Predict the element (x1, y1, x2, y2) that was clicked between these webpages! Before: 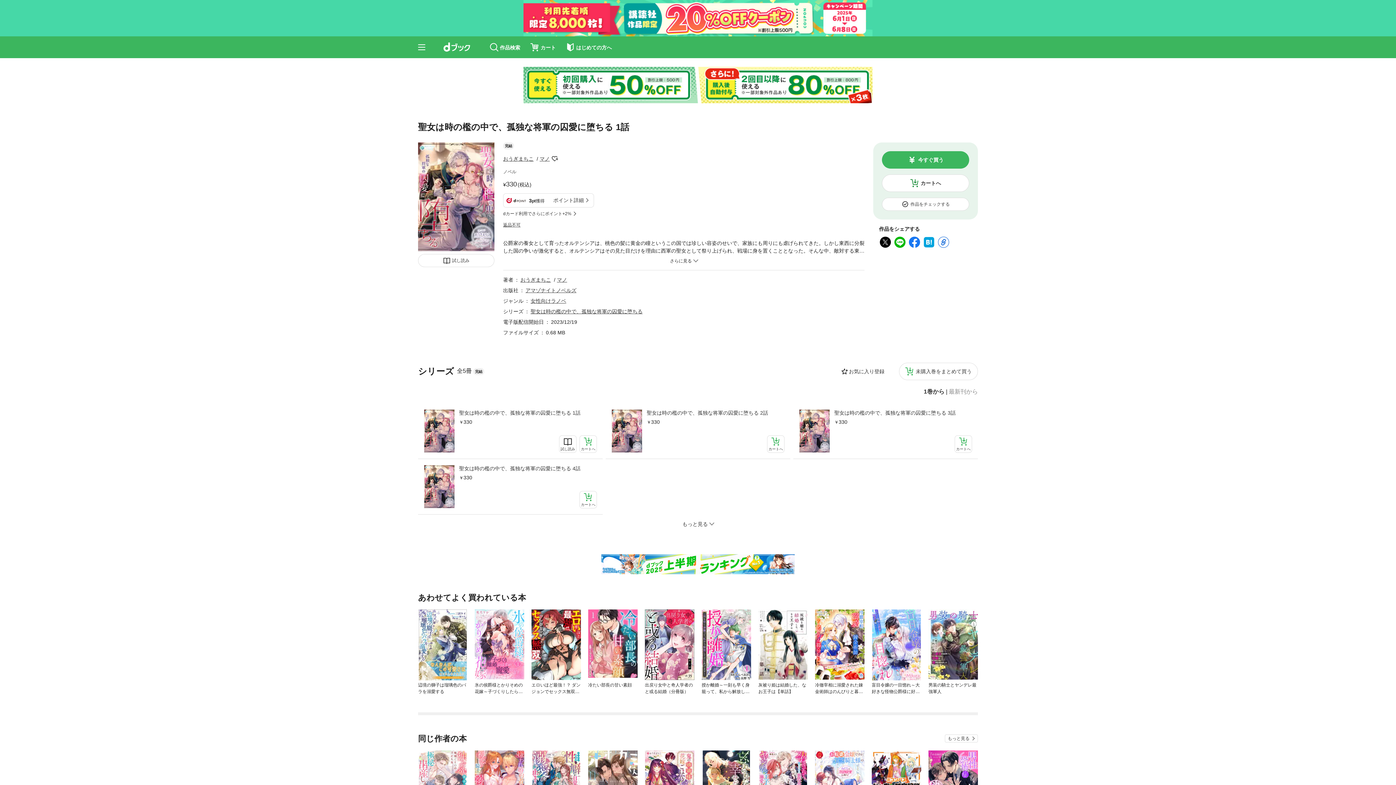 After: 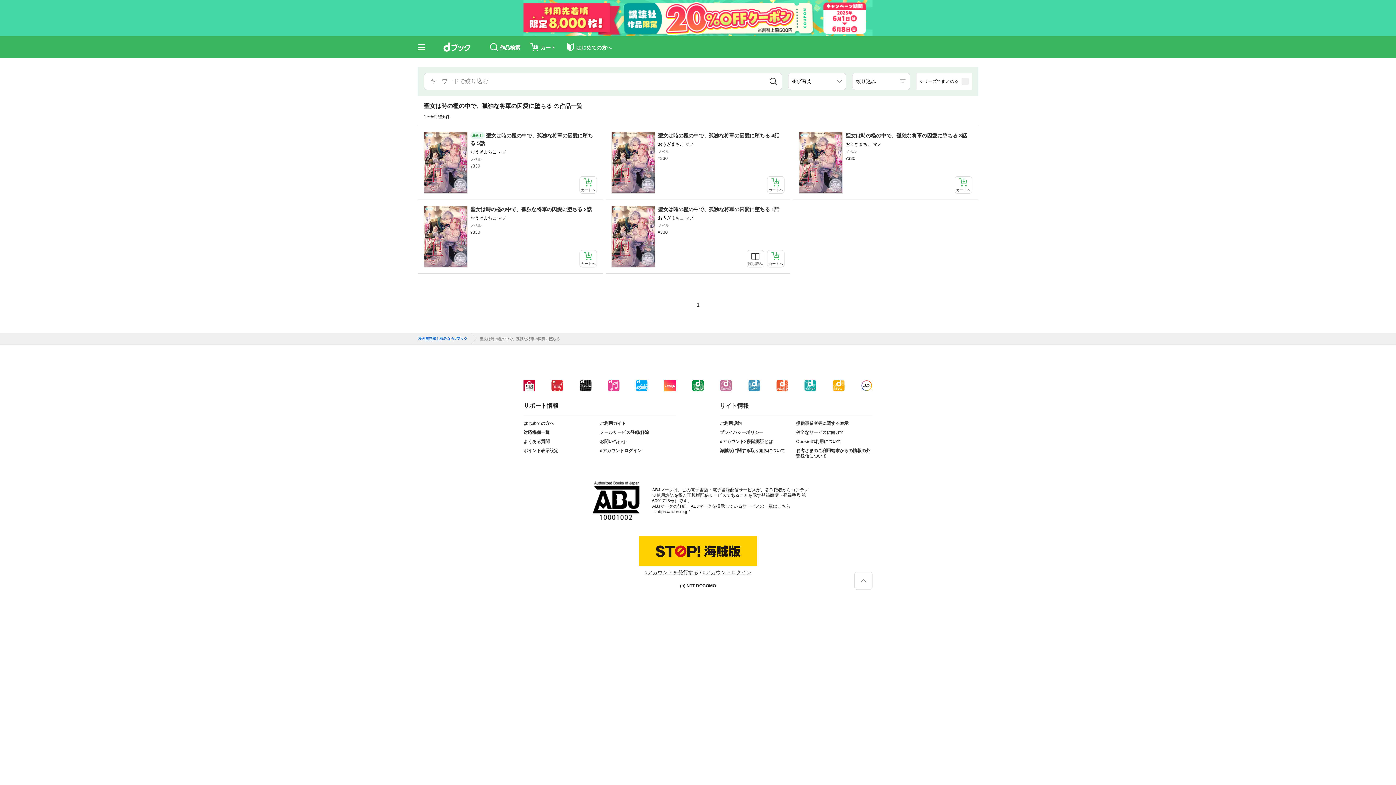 Action: bbox: (530, 289, 642, 295) label: 聖女は時の檻の中で、孤独な将軍の囚愛に堕ちる